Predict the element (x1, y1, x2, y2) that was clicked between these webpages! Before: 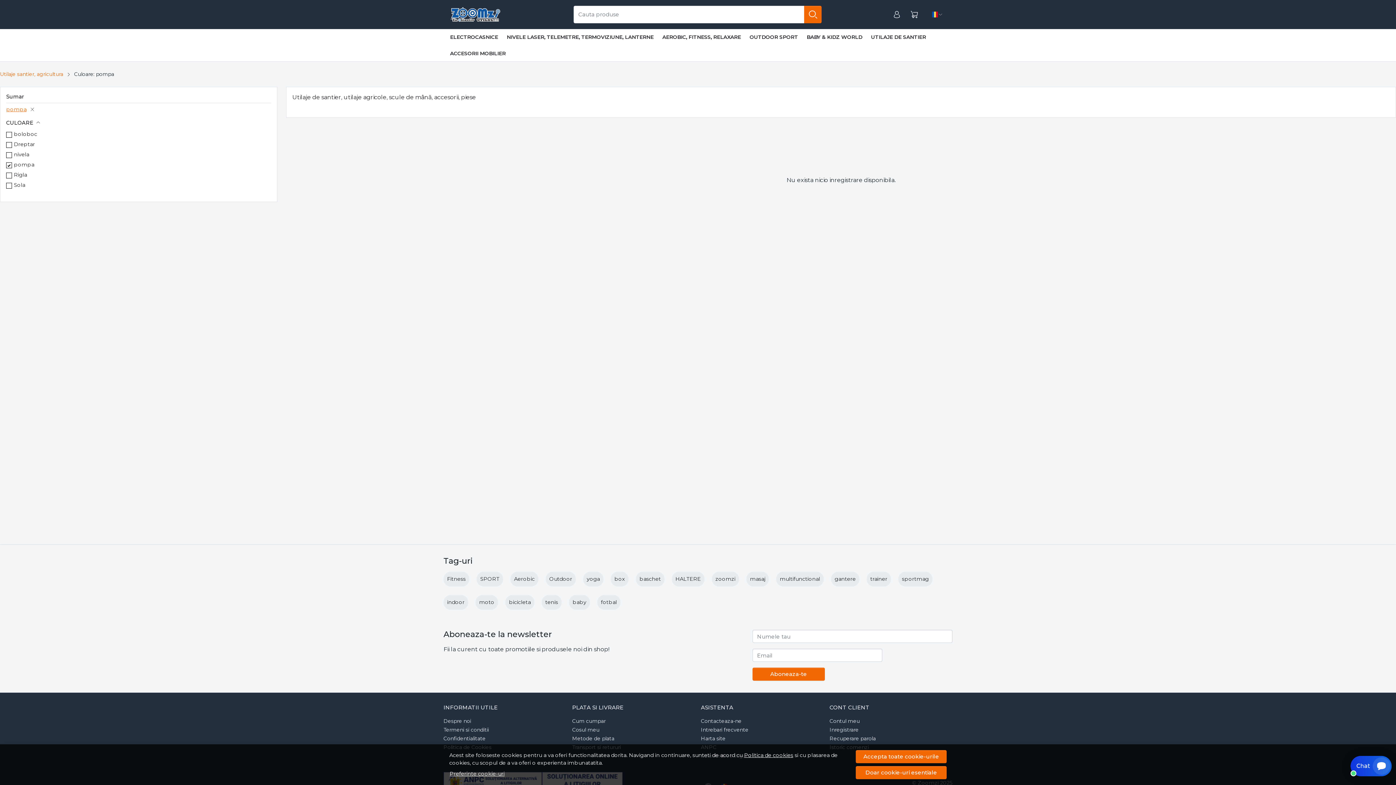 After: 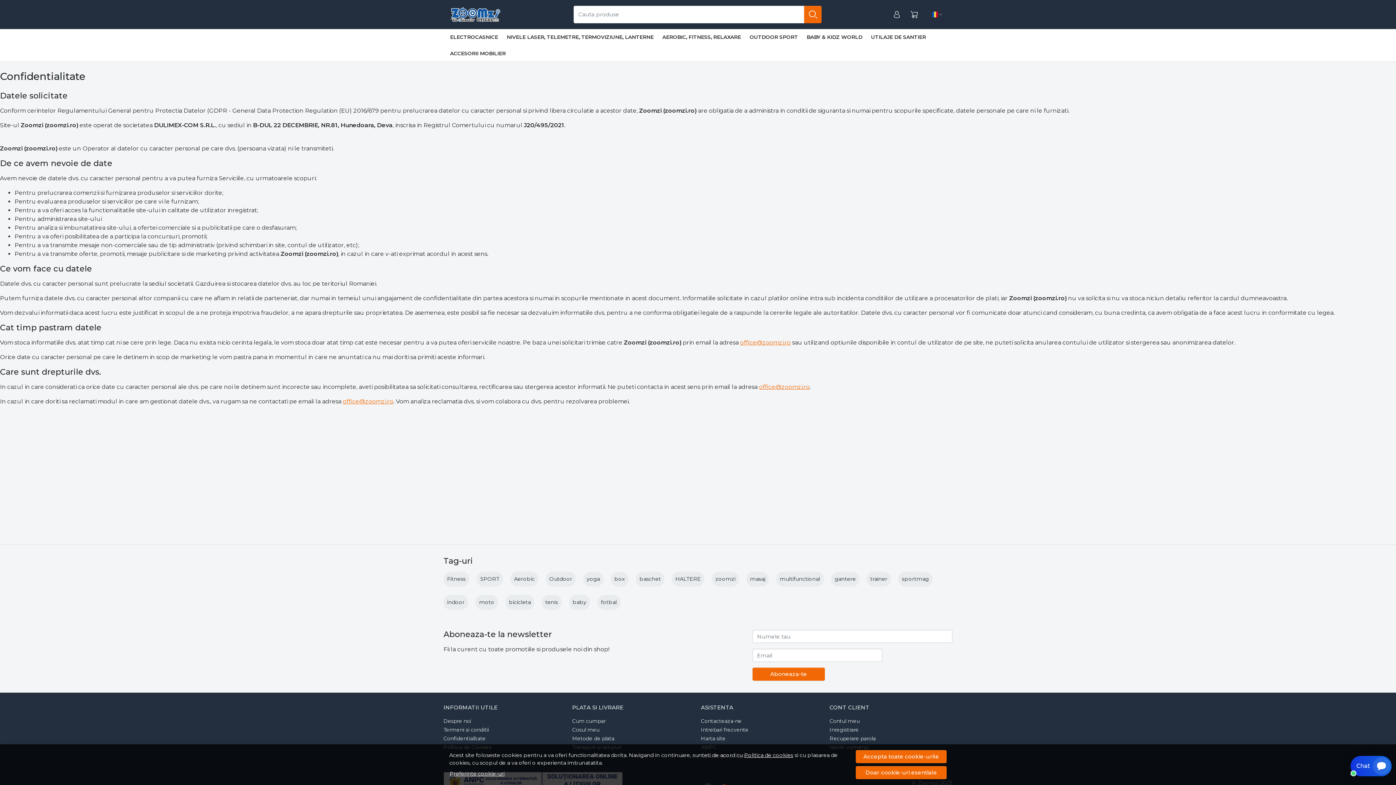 Action: bbox: (443, 735, 485, 742) label: Confidentialitate